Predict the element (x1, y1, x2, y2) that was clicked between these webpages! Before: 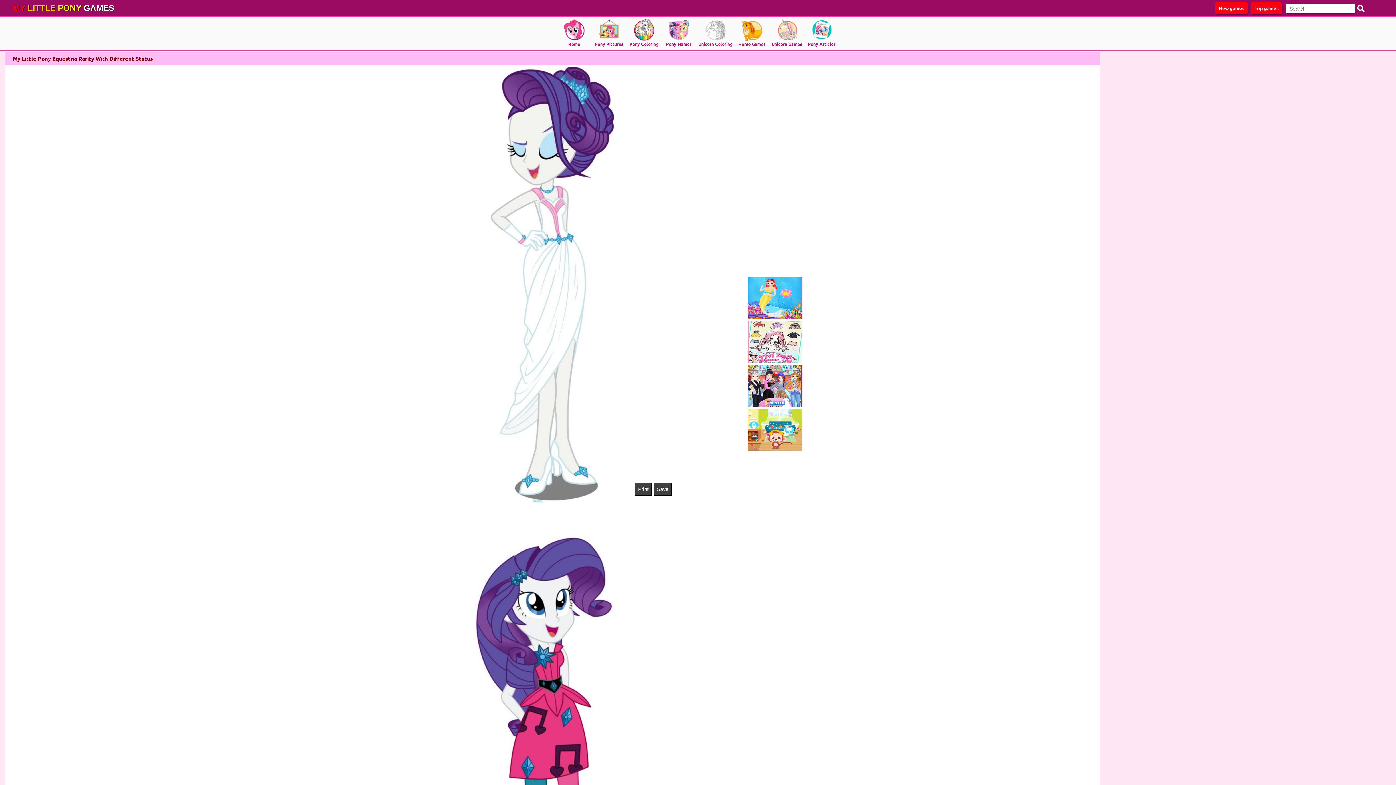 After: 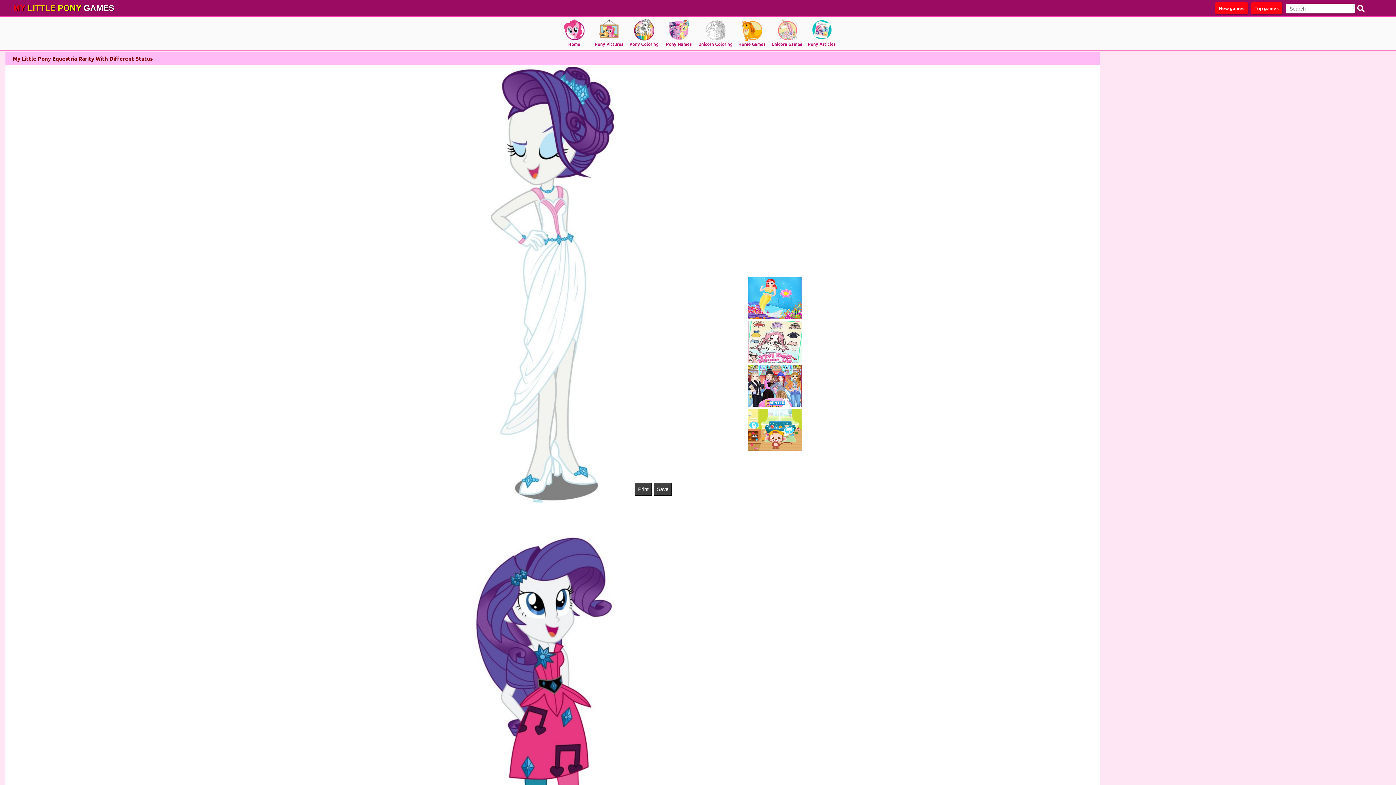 Action: label: Print bbox: (634, 483, 652, 496)